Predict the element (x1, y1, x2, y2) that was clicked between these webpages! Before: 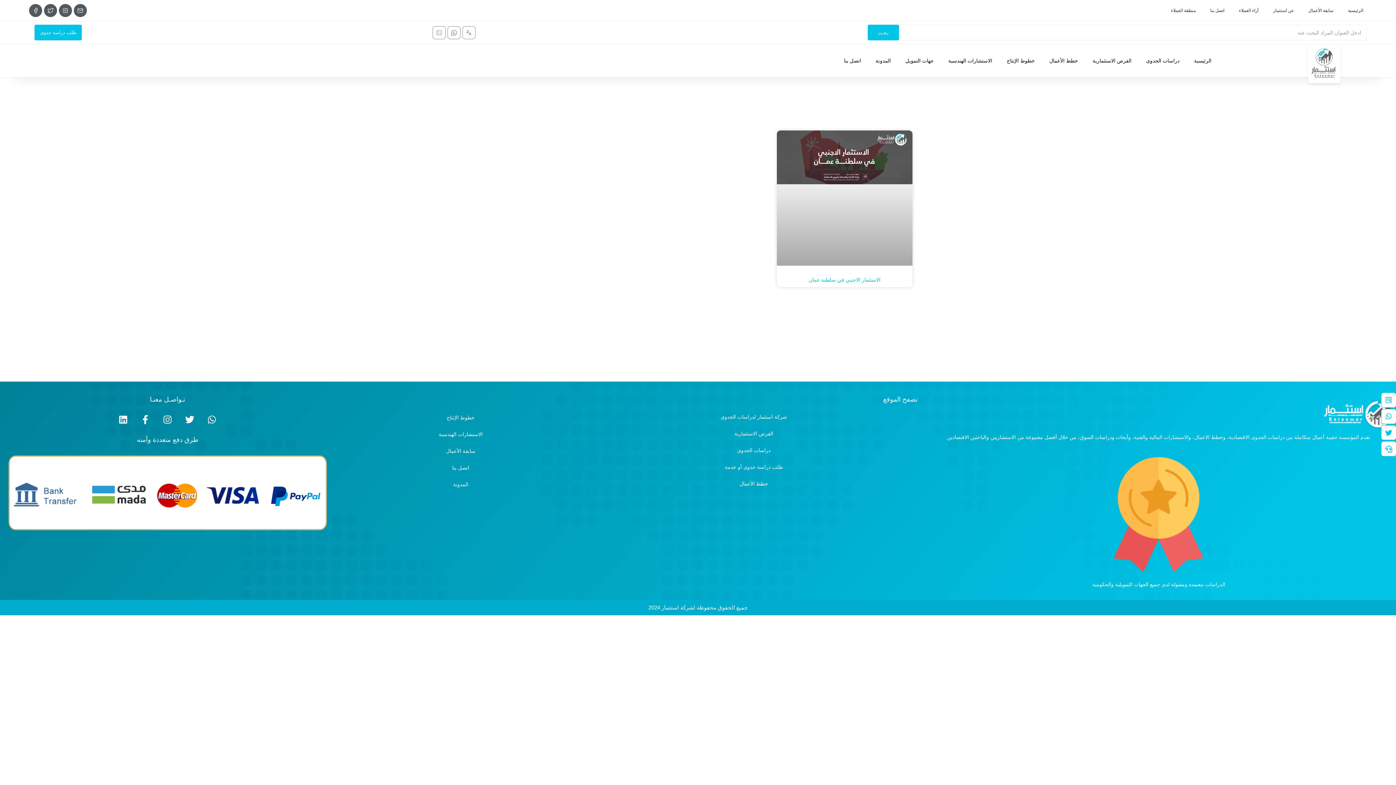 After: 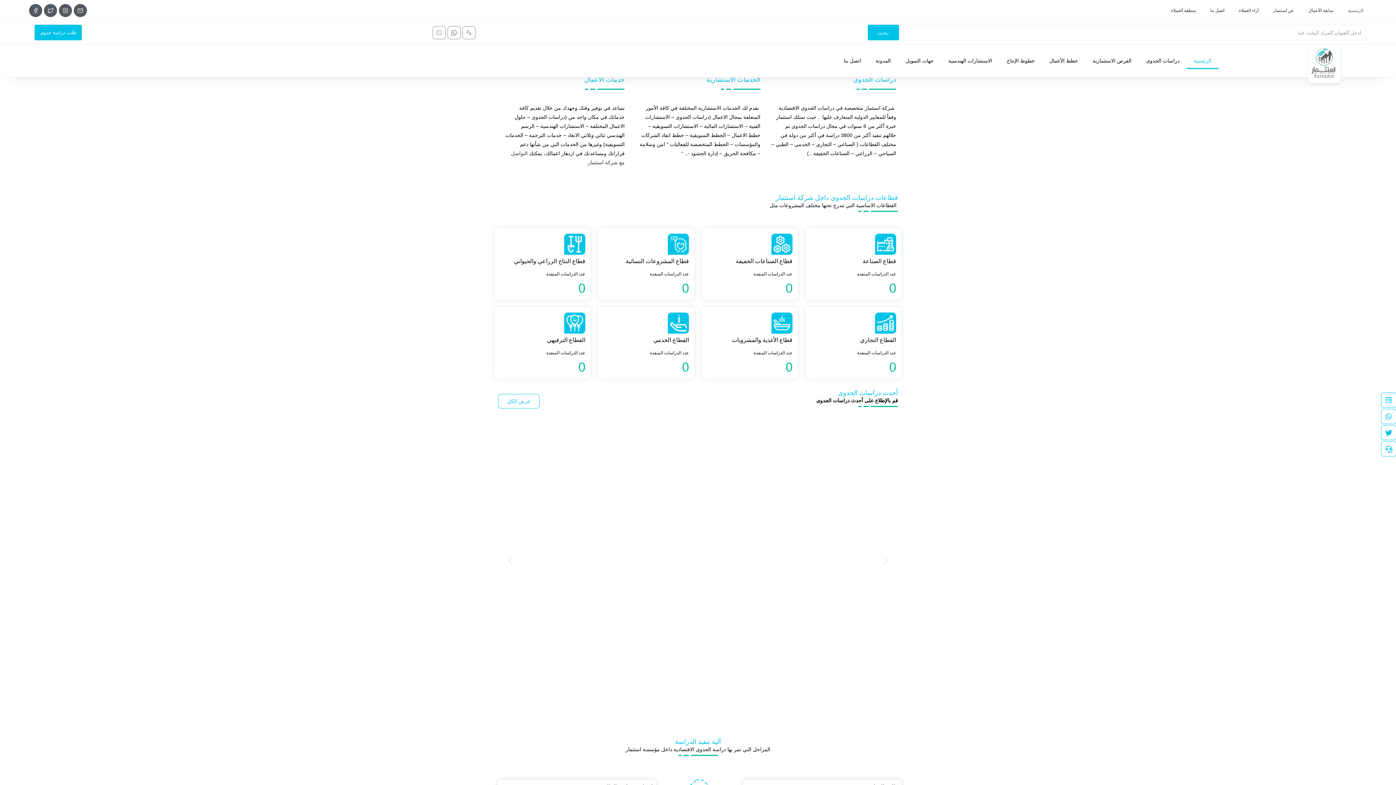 Action: label: الرئيسية bbox: (1341, 6, 1370, 14)